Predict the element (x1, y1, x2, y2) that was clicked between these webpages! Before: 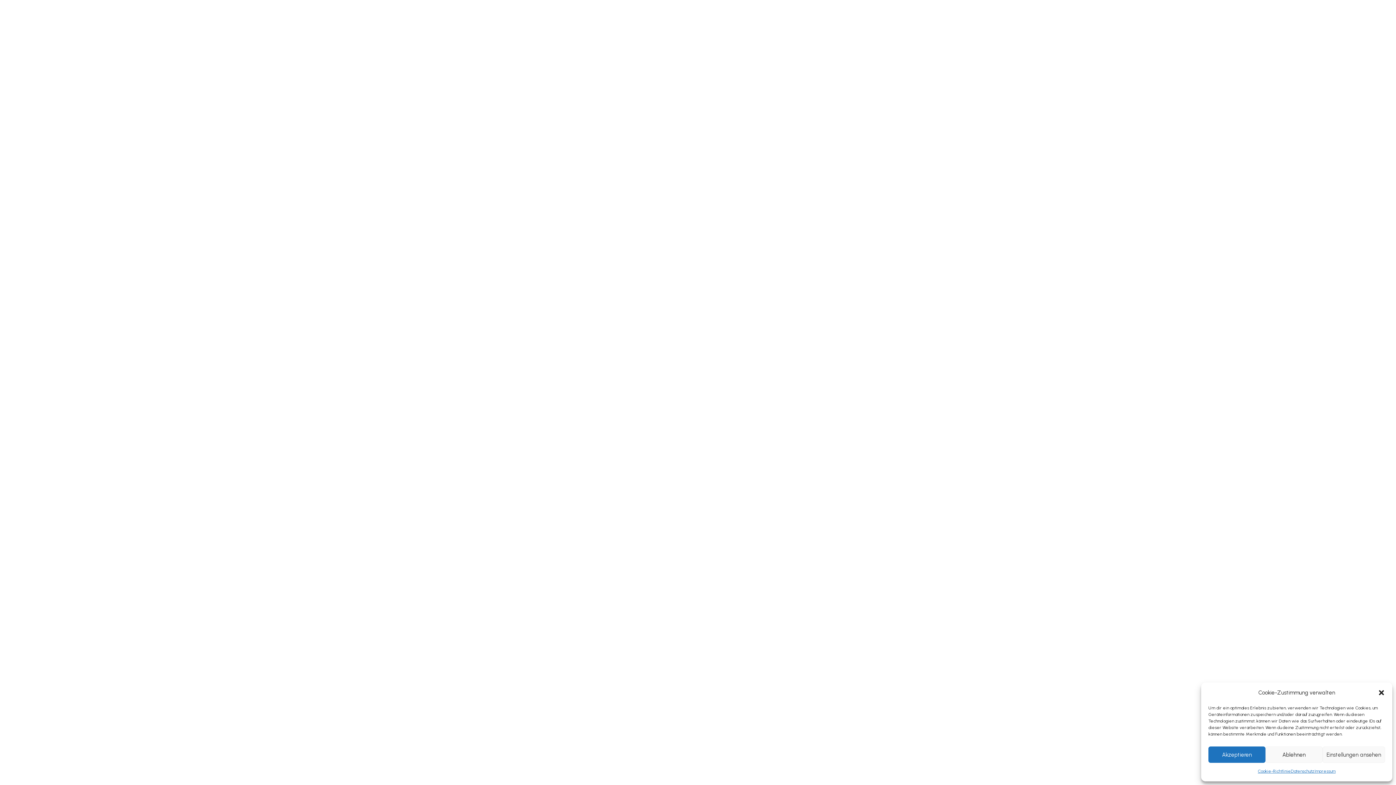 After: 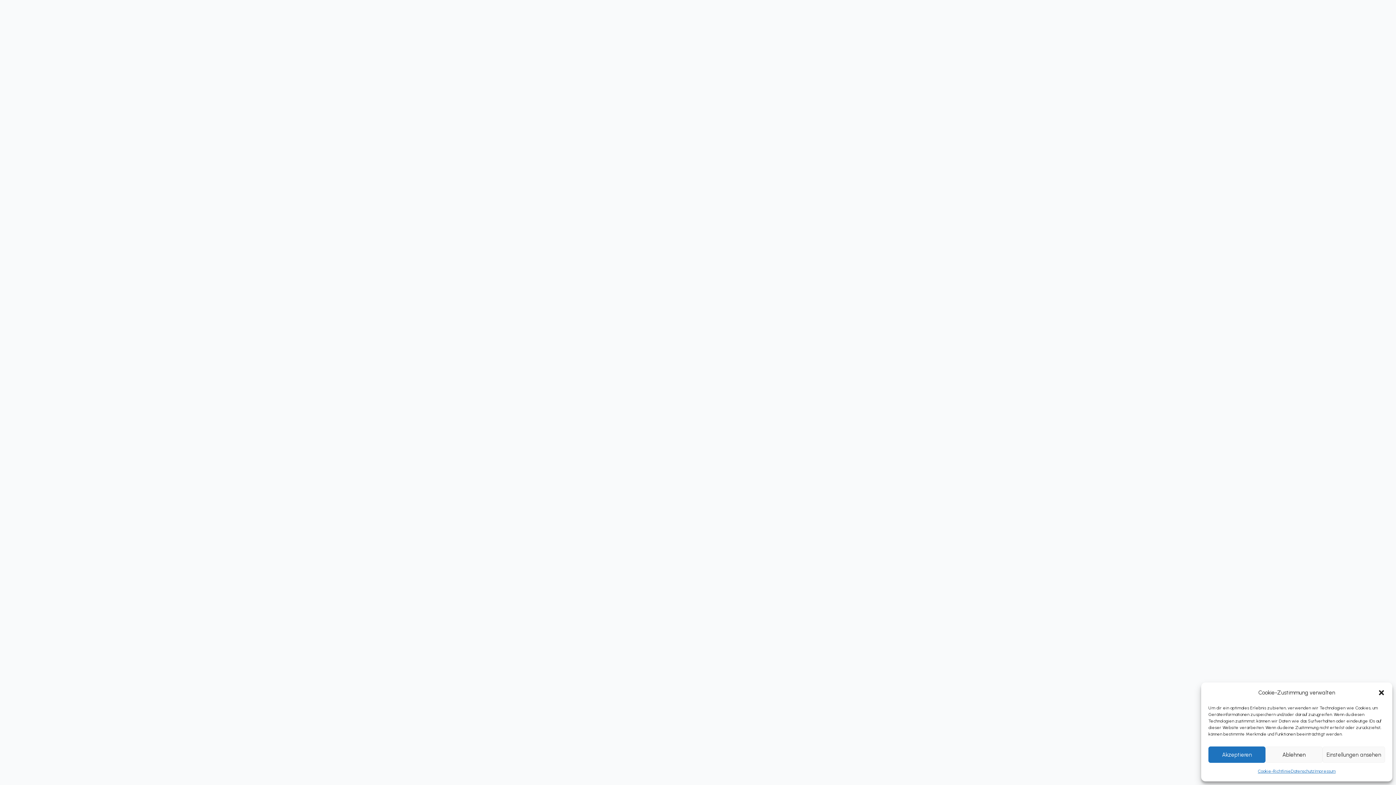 Action: bbox: (1258, 766, 1291, 776) label: Cookie-Richtlinie